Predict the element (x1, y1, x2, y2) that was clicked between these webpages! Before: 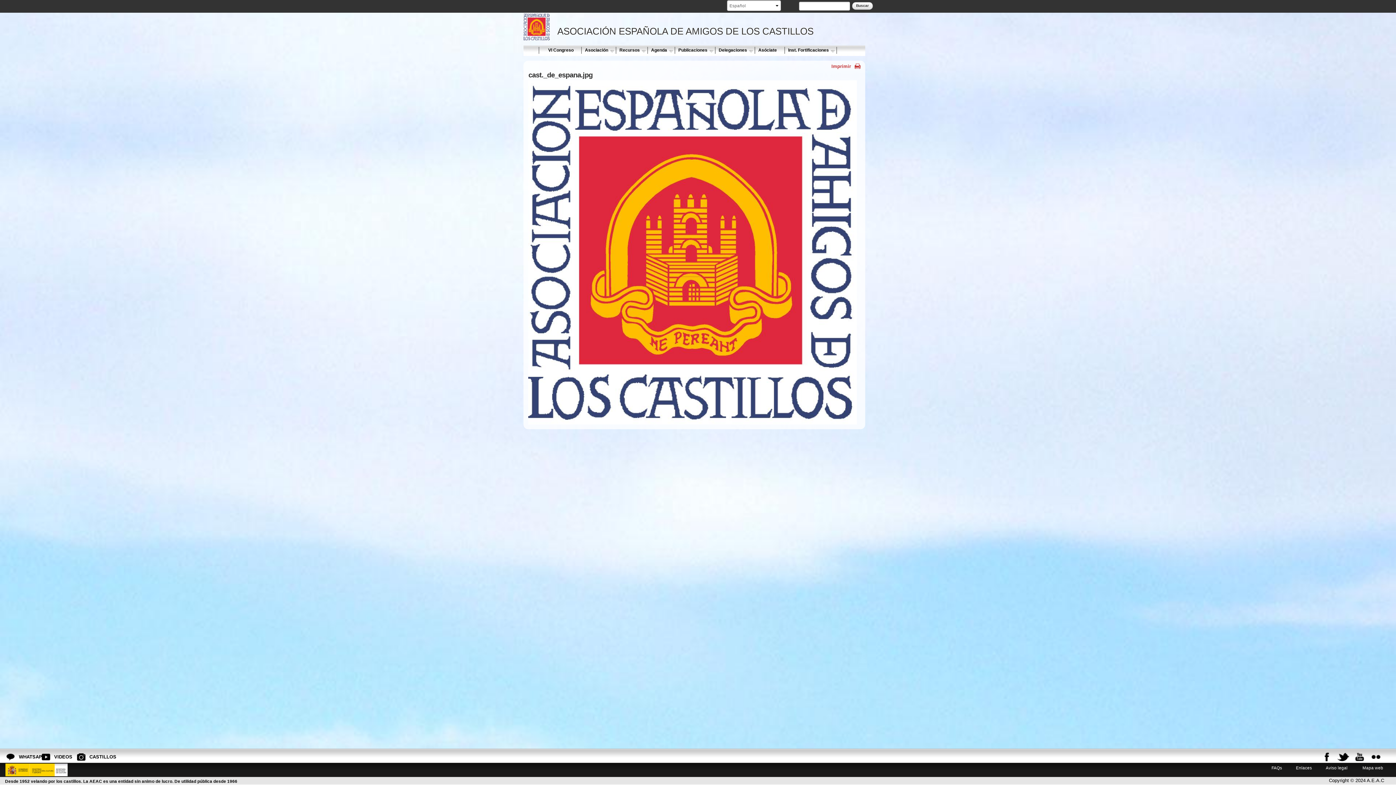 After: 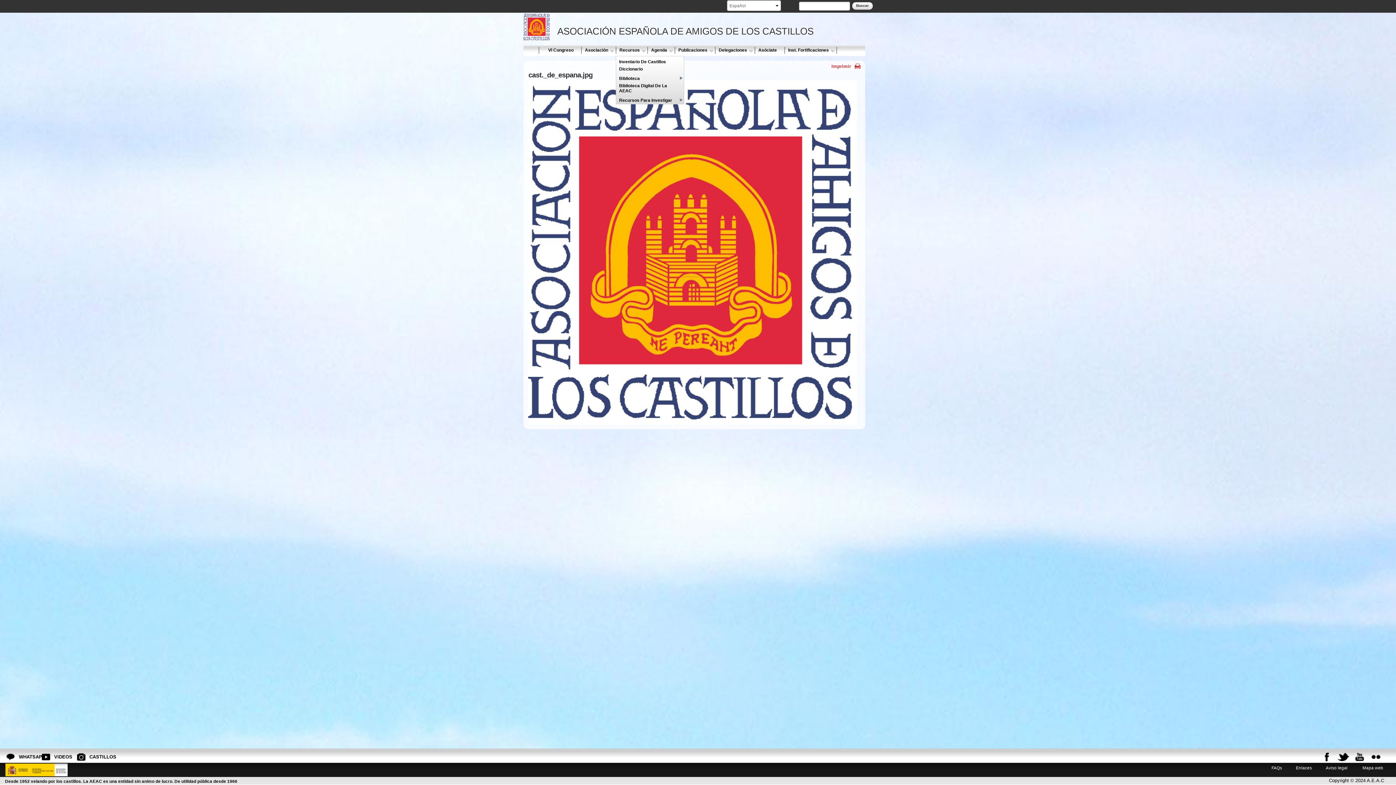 Action: bbox: (619, 47, 640, 52) label: Recursos